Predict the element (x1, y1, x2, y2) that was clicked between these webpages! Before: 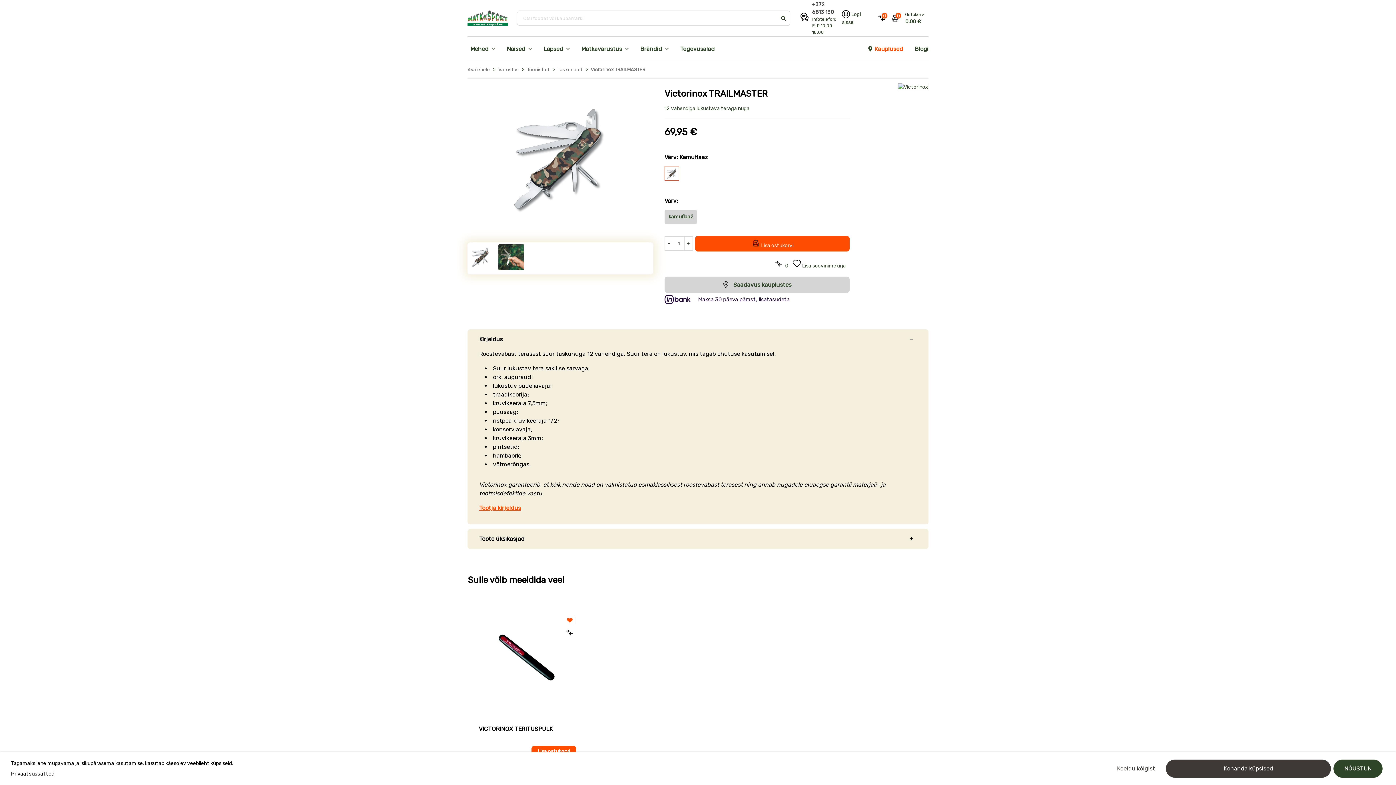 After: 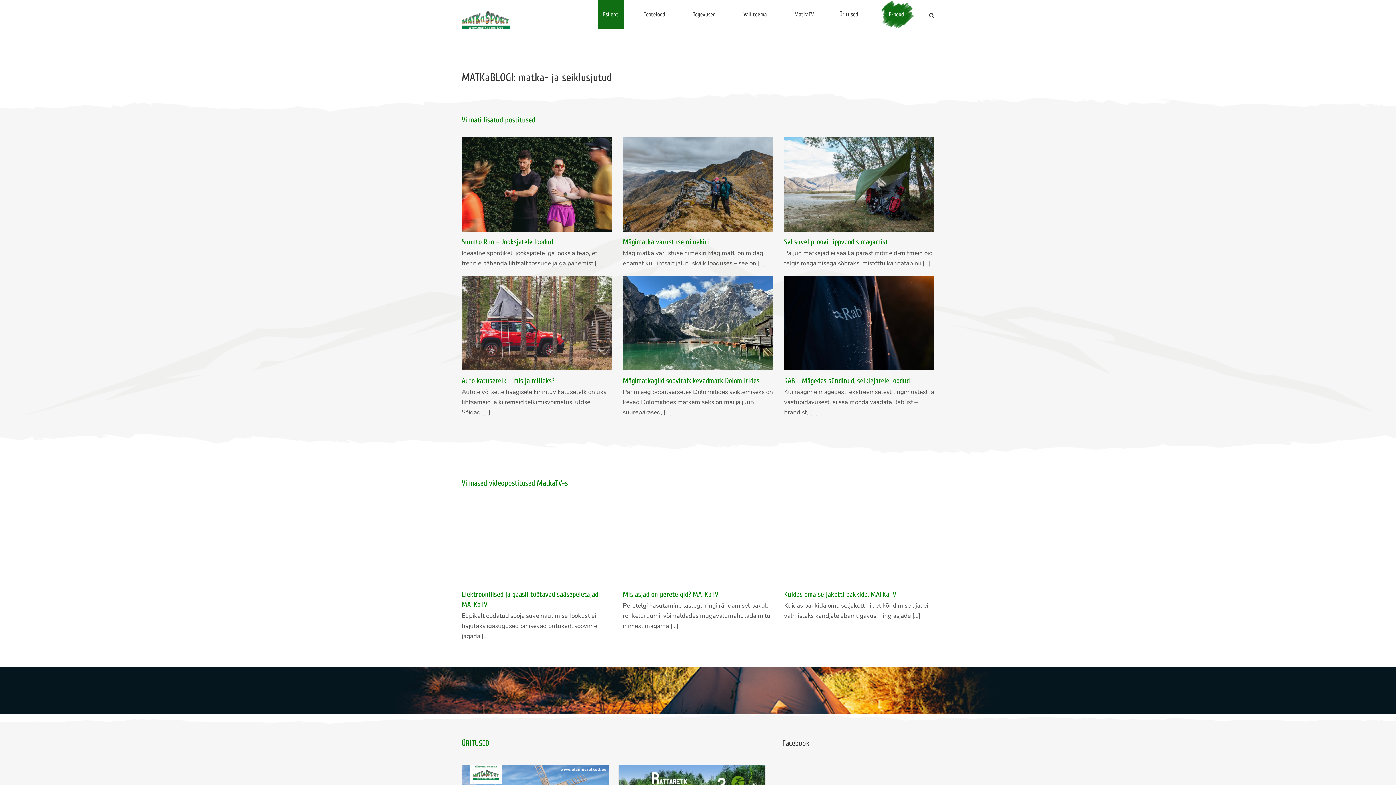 Action: bbox: (912, 42, 928, 55) label: Blogi